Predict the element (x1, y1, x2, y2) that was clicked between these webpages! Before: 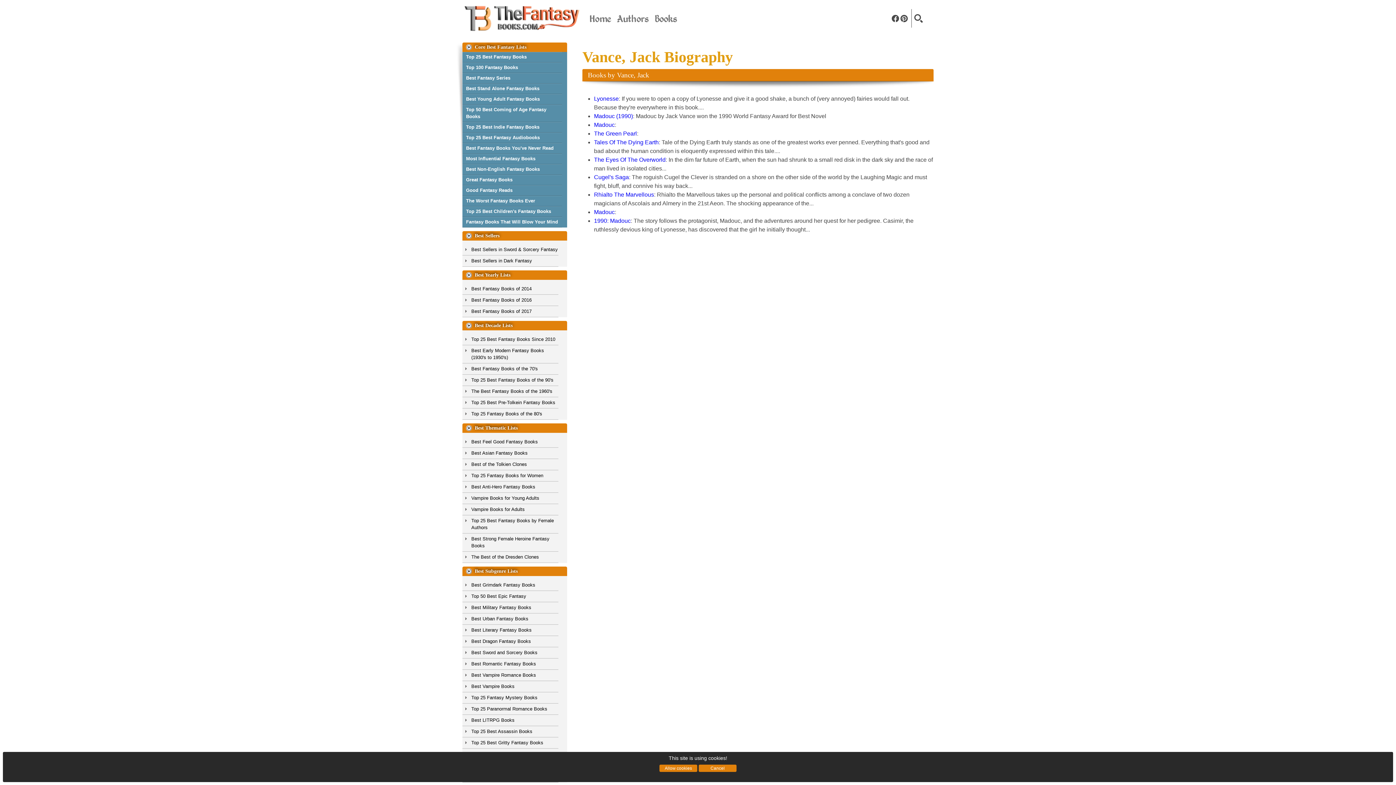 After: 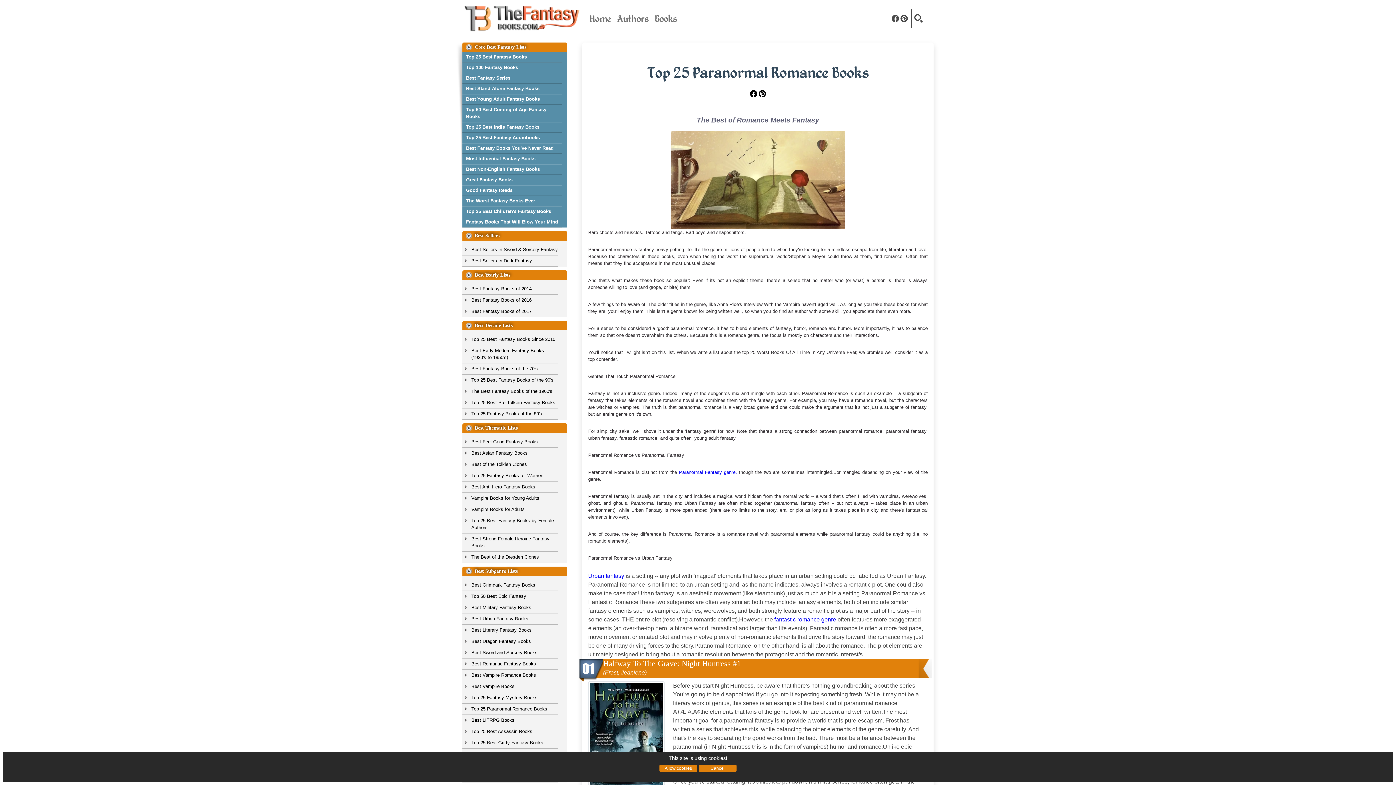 Action: label: Top 25 Paranormal Romance Books bbox: (471, 705, 547, 712)